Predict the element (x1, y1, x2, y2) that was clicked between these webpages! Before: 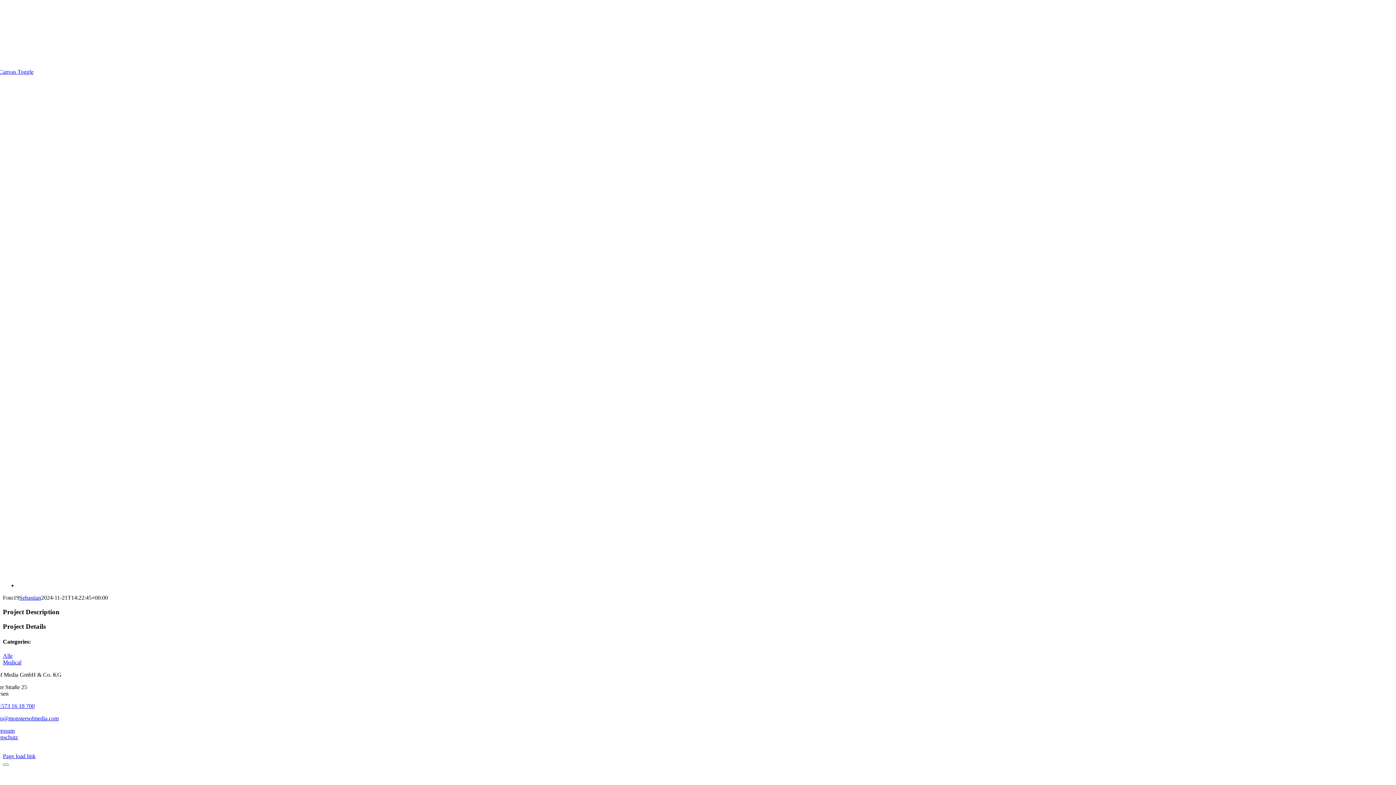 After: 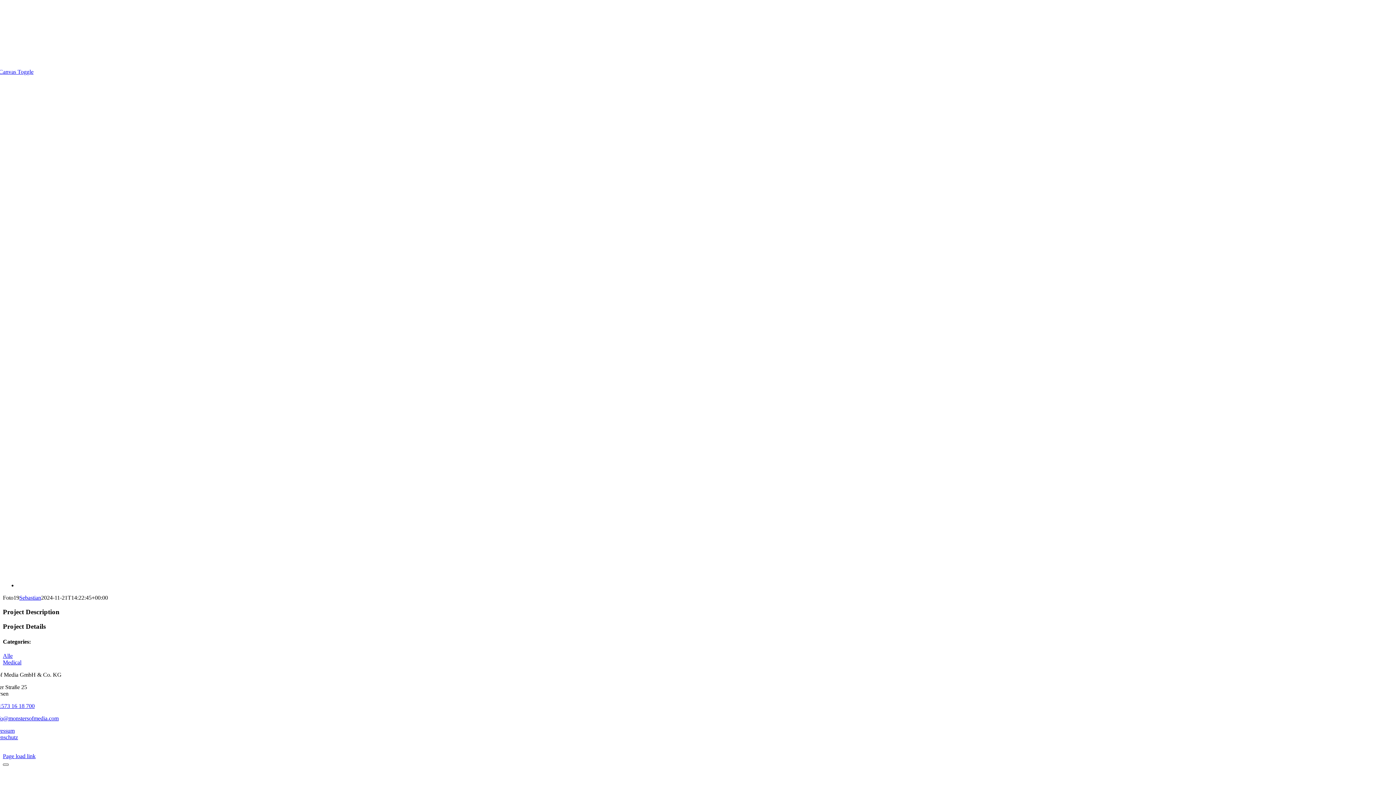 Action: label: Close bbox: (2, 763, 8, 766)